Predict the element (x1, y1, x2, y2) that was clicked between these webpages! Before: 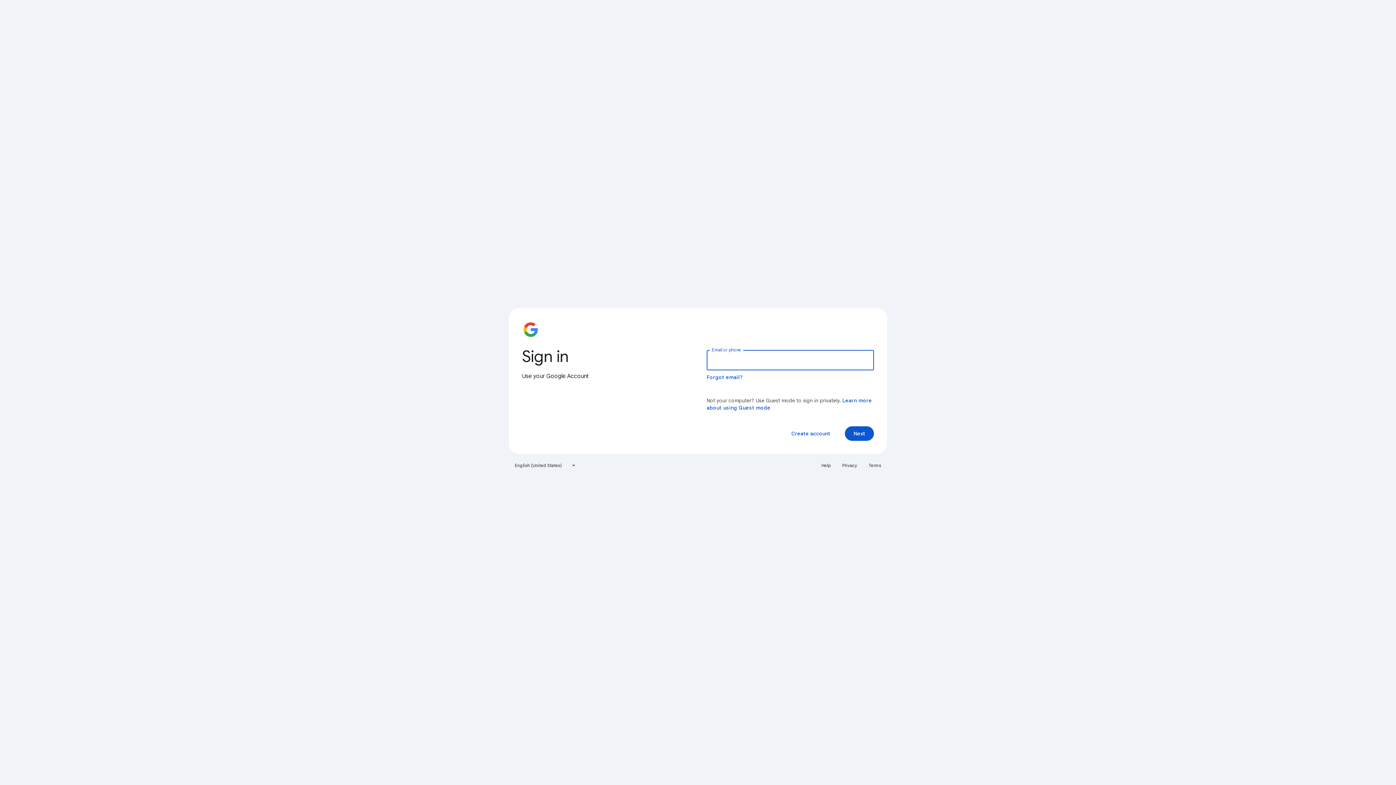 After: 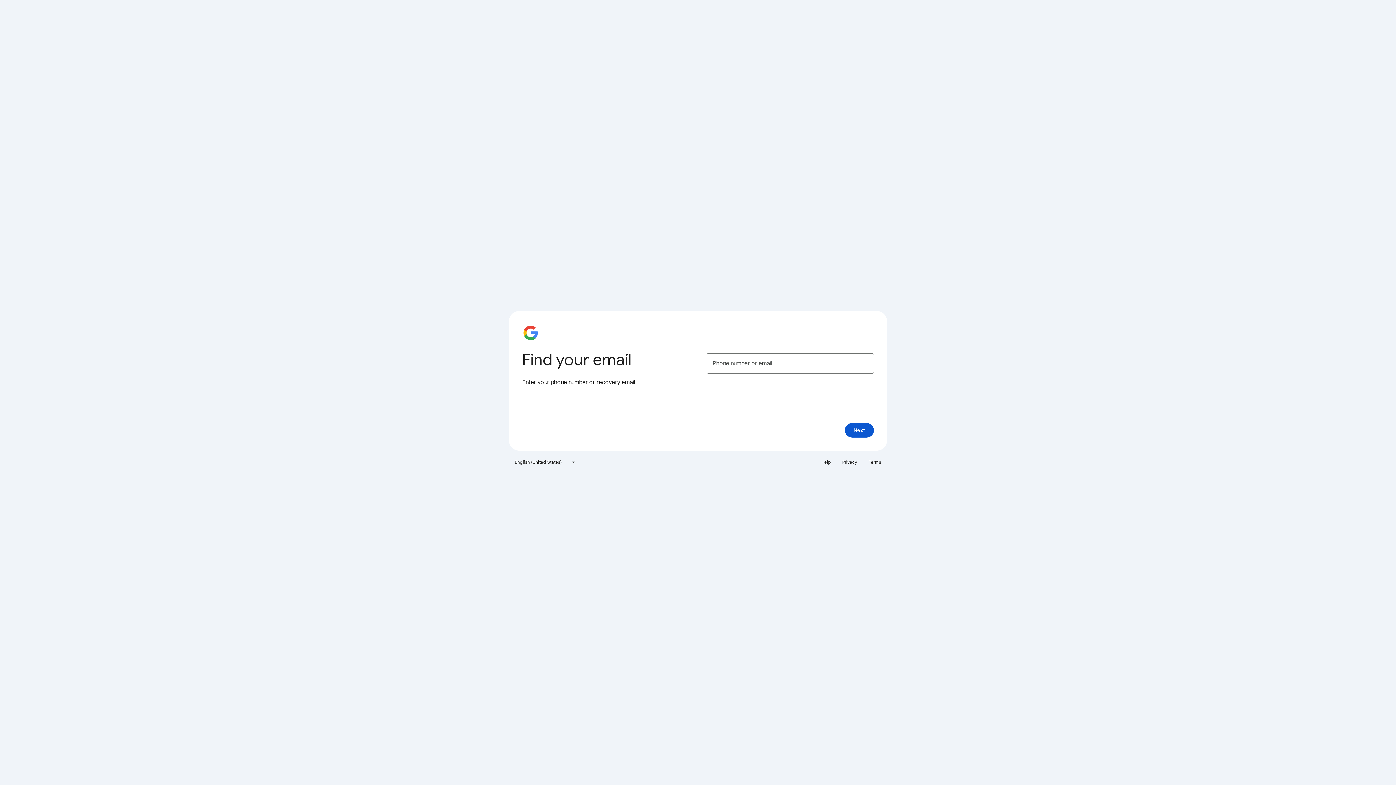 Action: bbox: (706, 374, 743, 380) label: Forgot email?